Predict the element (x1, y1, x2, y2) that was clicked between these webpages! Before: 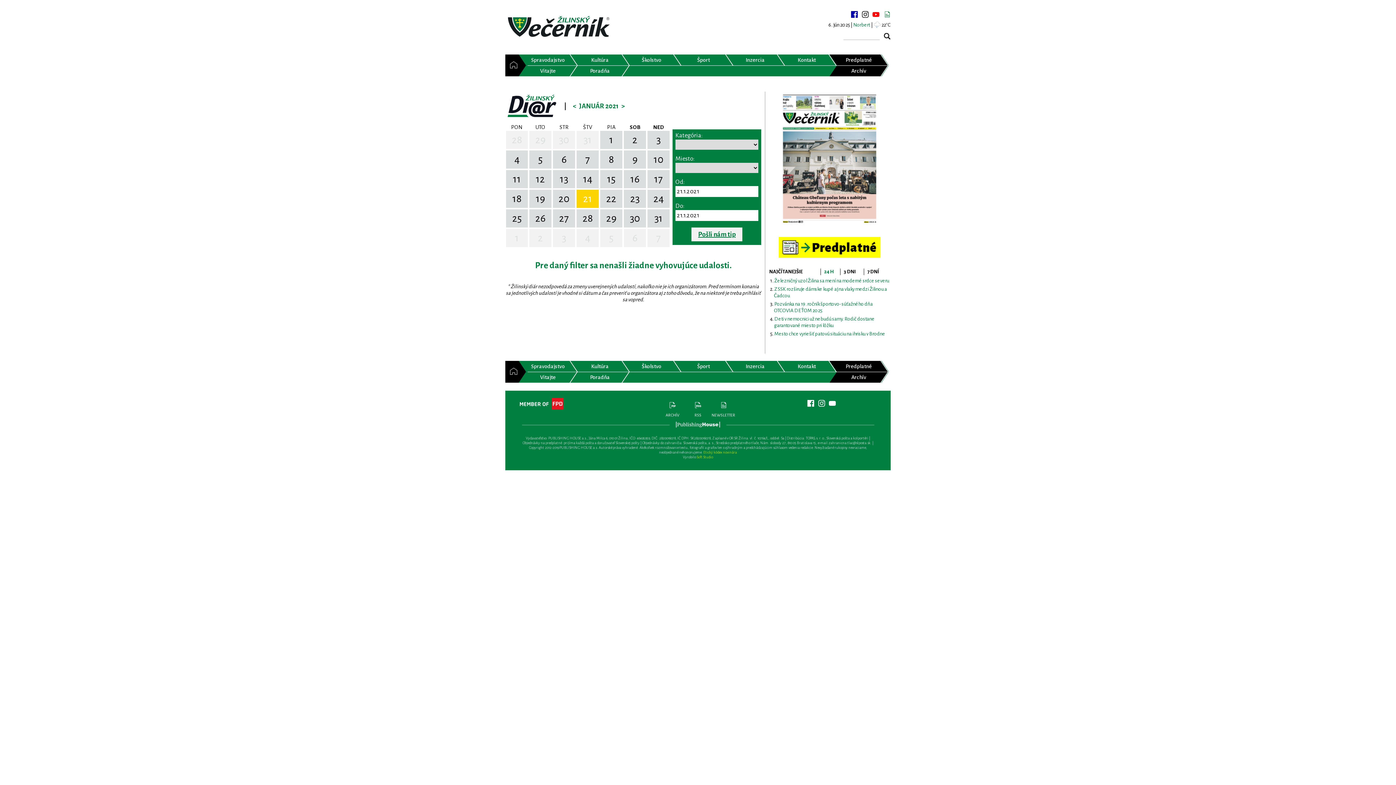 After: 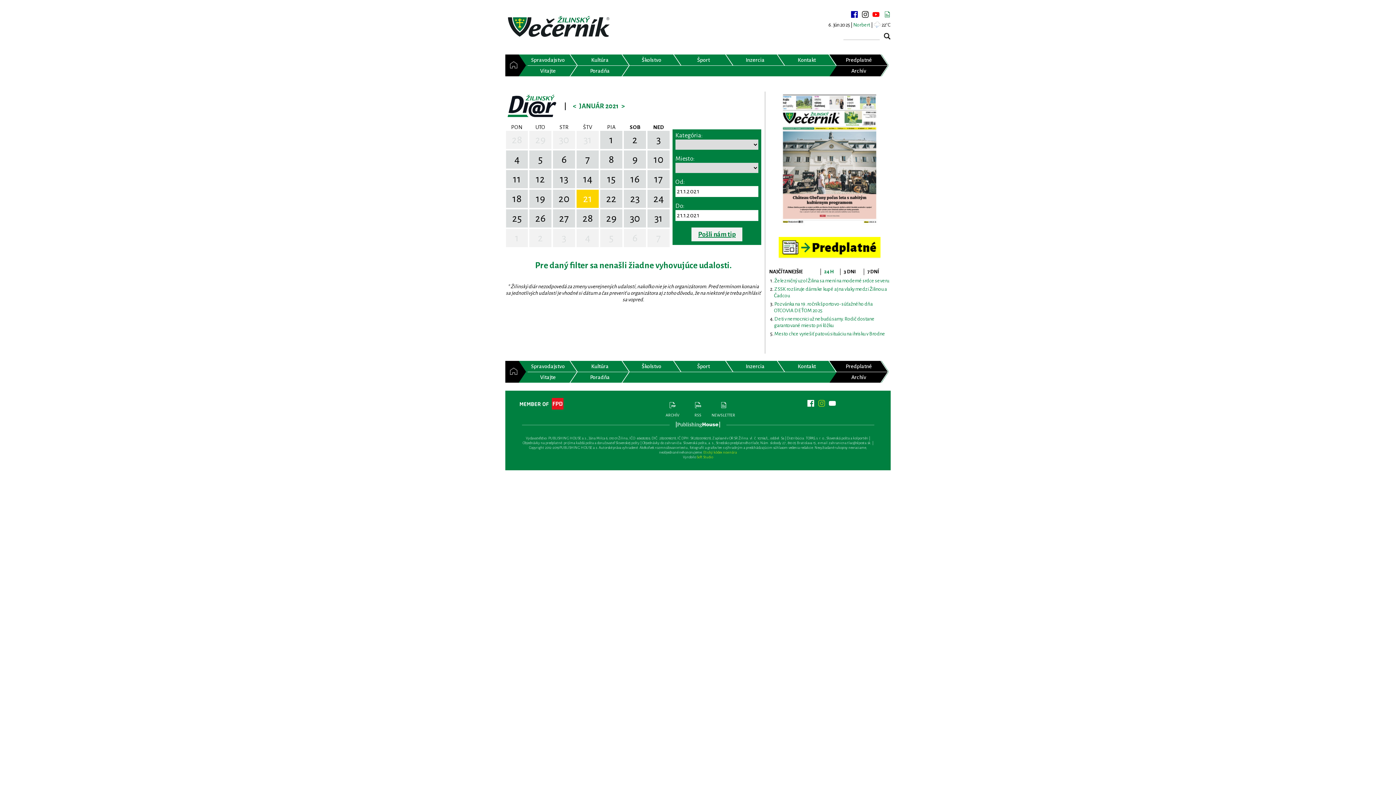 Action: bbox: (818, 516, 825, 523)